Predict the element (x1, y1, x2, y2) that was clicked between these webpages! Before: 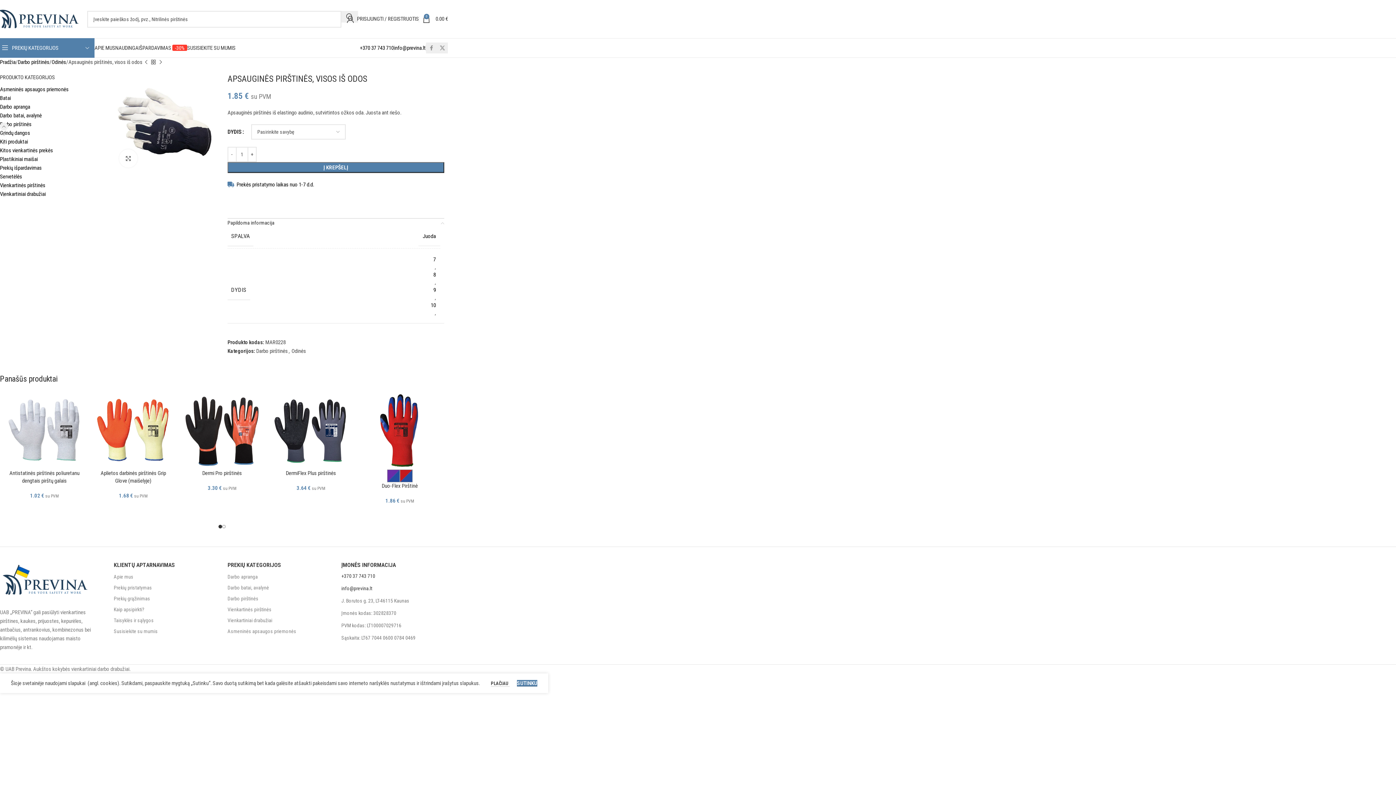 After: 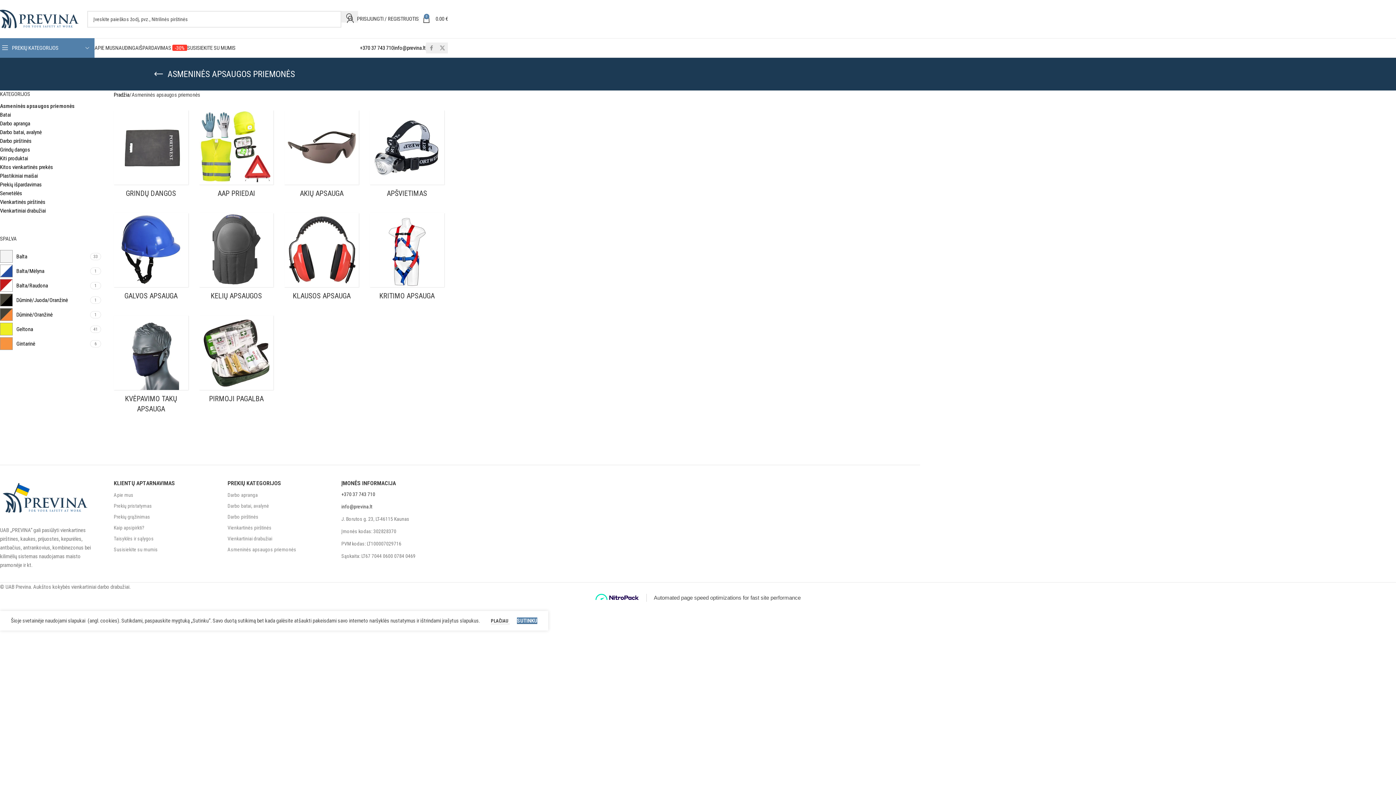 Action: label: Asmeninės apsaugos priemonės bbox: (0, 85, 102, 93)